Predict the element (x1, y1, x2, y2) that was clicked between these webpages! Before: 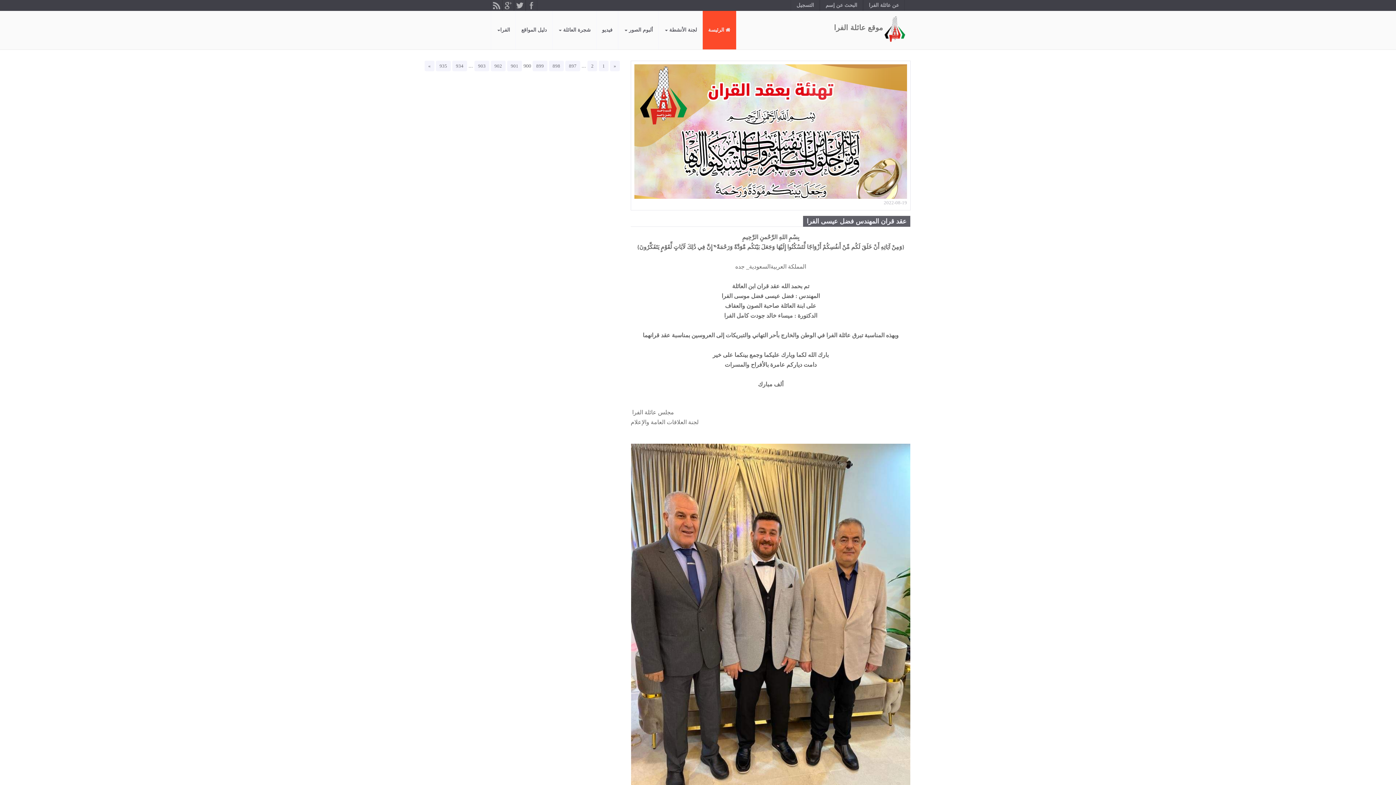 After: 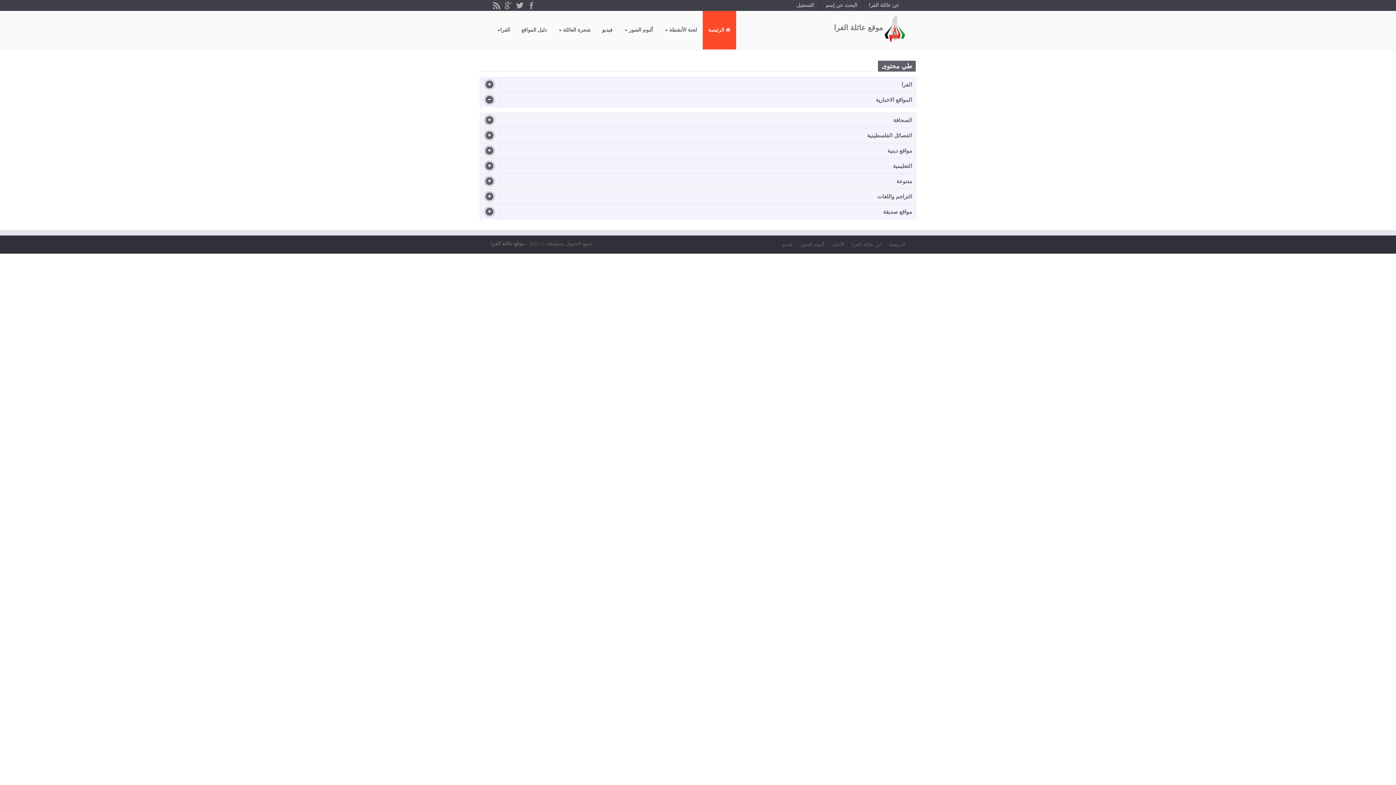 Action: label: دليل المواقع bbox: (515, 10, 552, 49)